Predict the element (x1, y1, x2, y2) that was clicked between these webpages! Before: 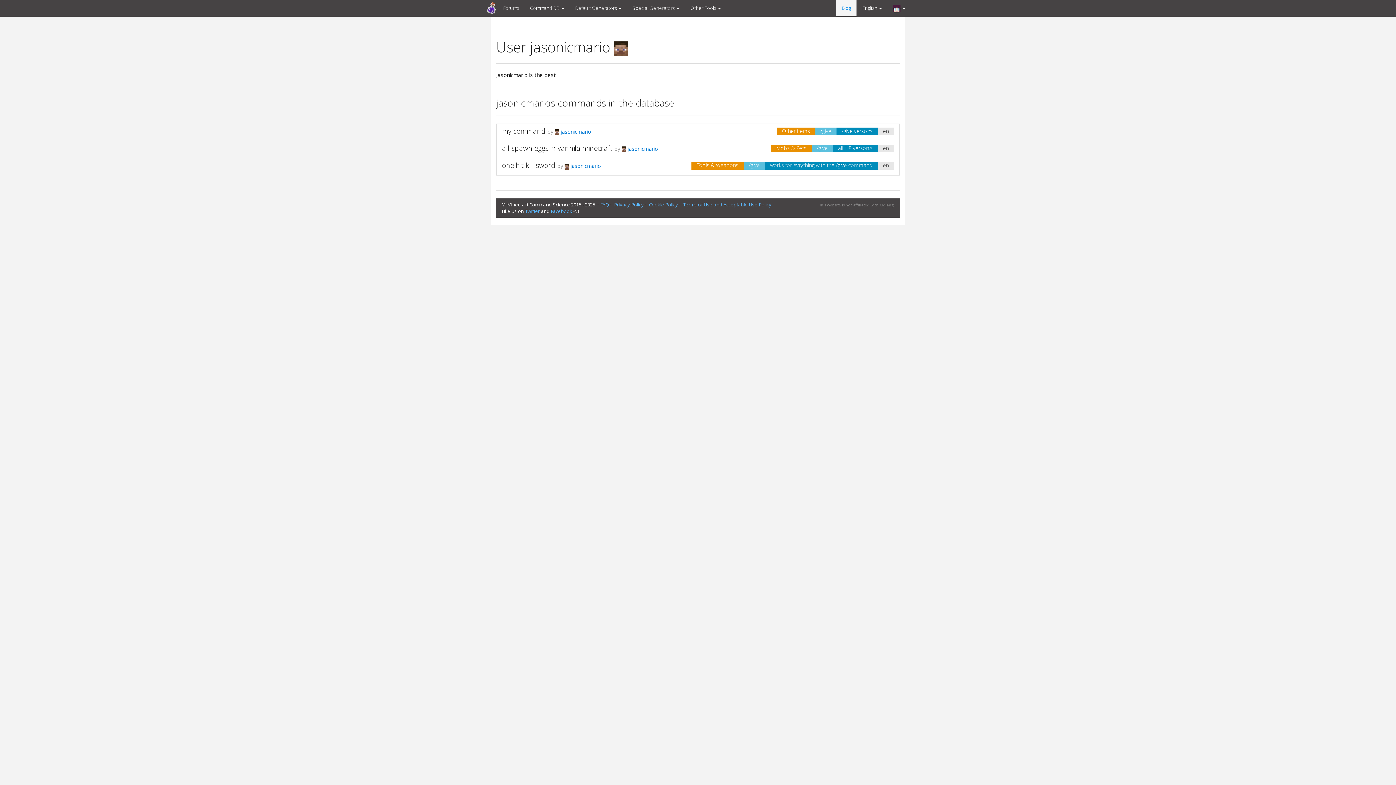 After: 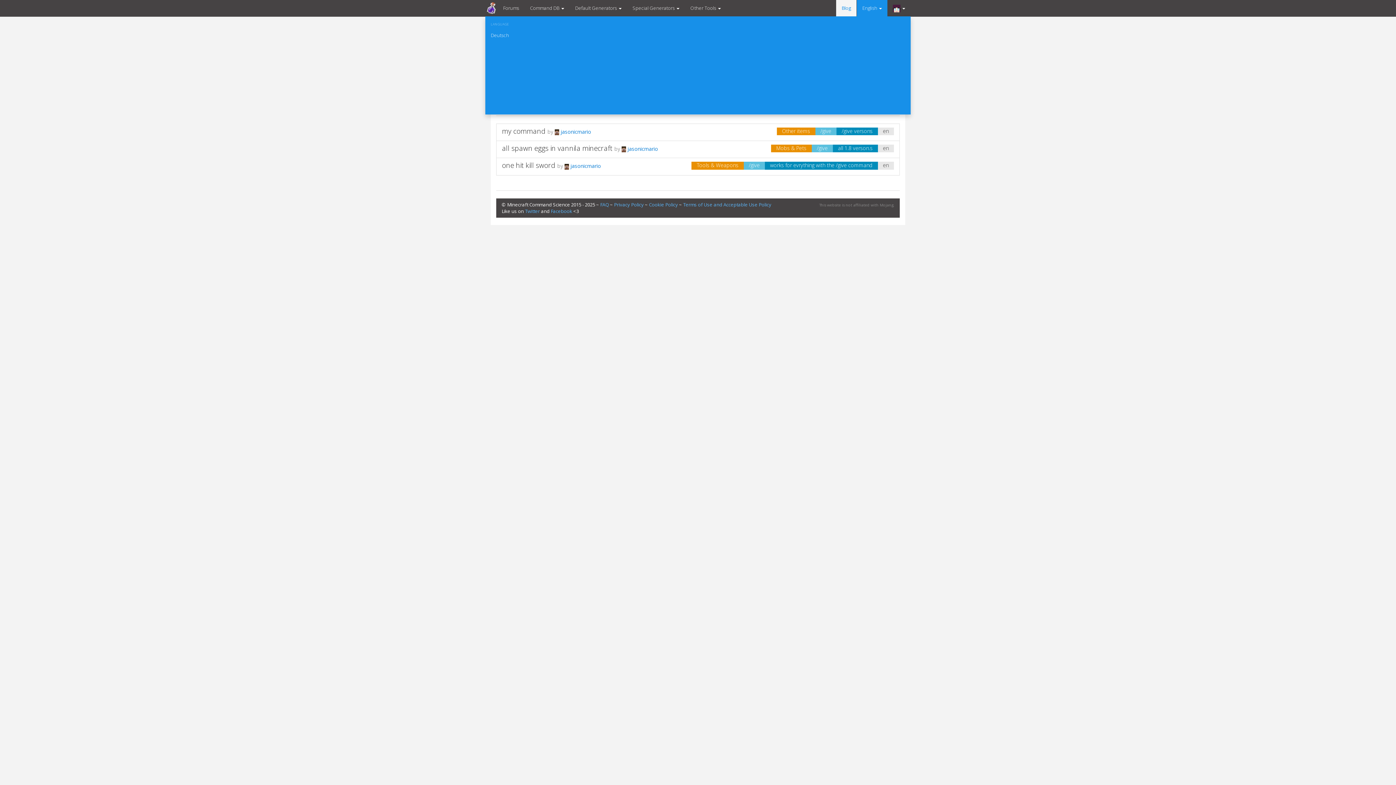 Action: label: English  bbox: (857, 0, 887, 16)